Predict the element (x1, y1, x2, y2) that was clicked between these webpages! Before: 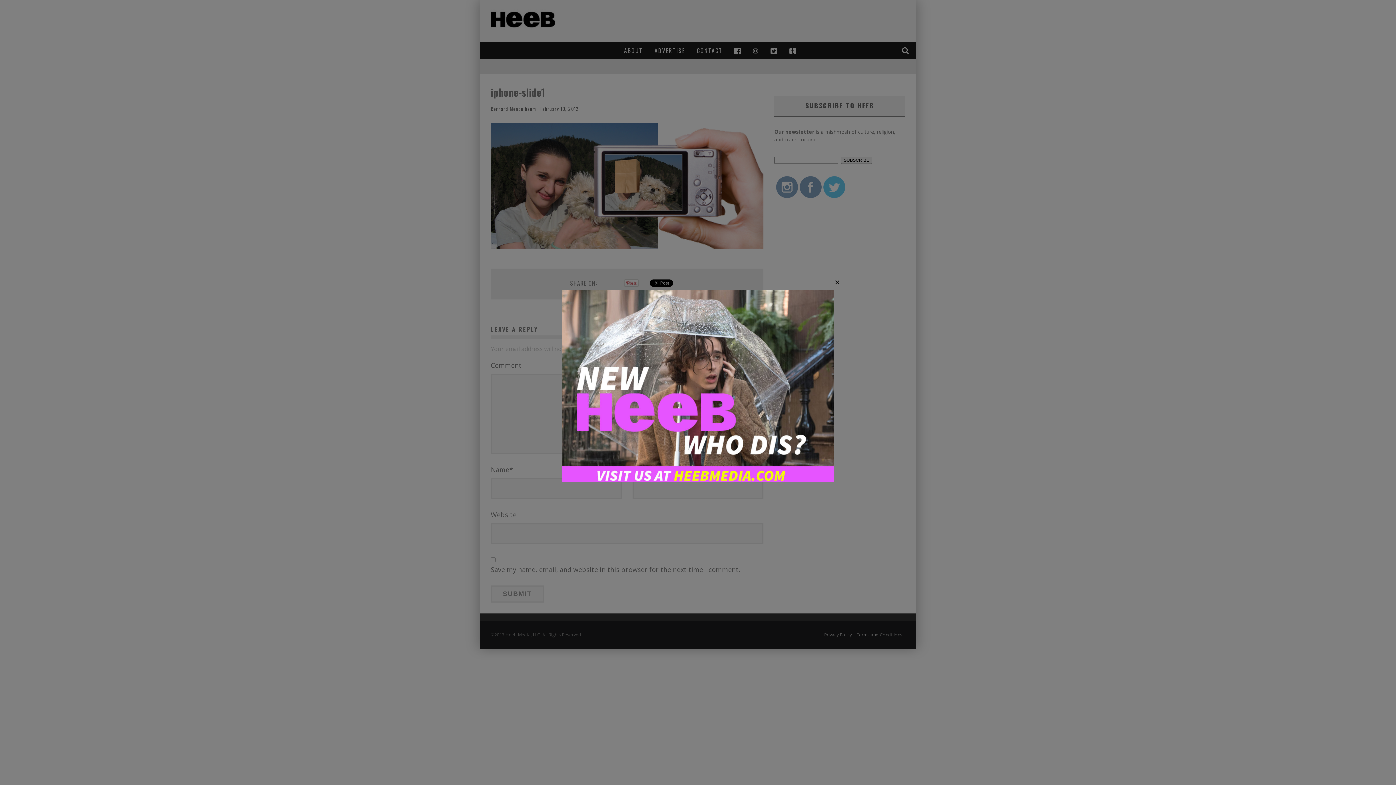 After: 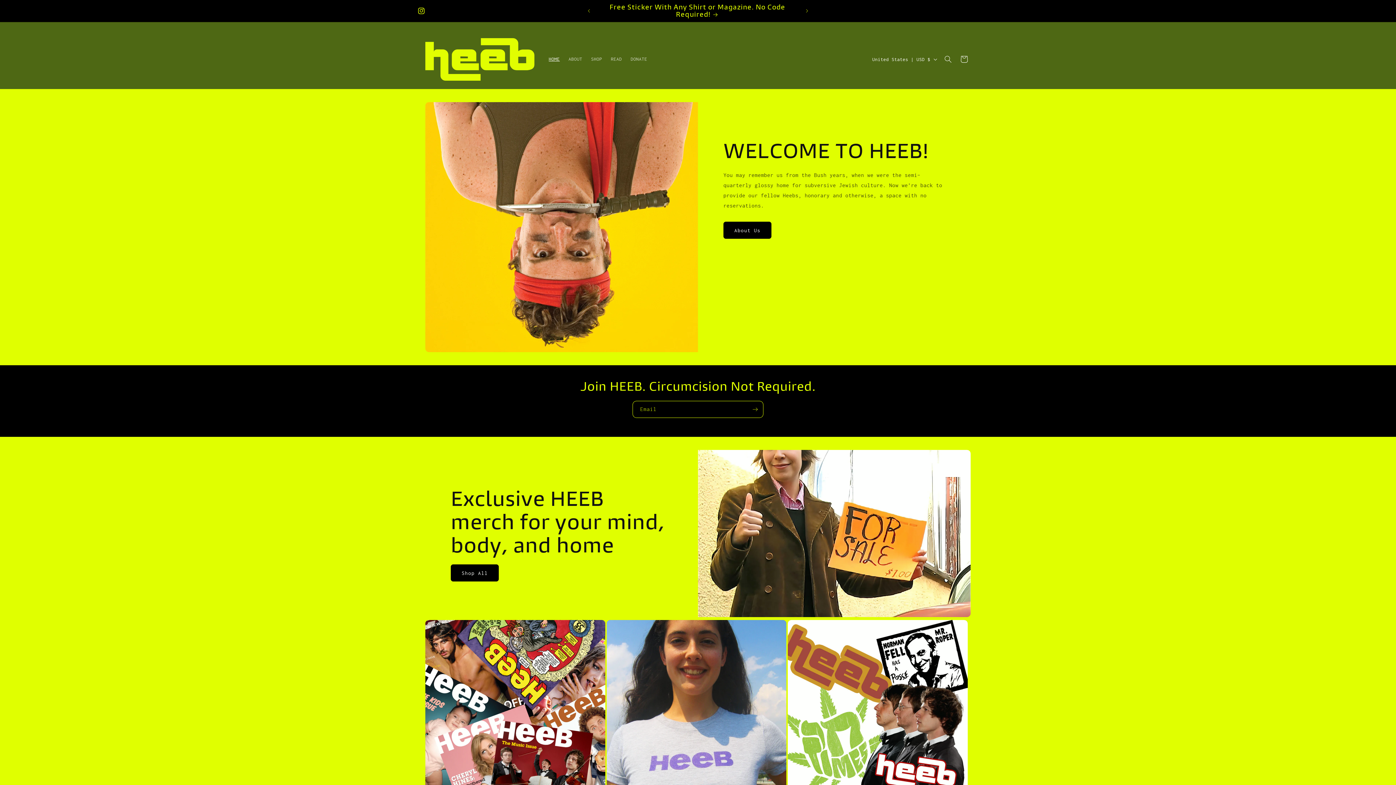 Action: bbox: (561, 477, 834, 483)